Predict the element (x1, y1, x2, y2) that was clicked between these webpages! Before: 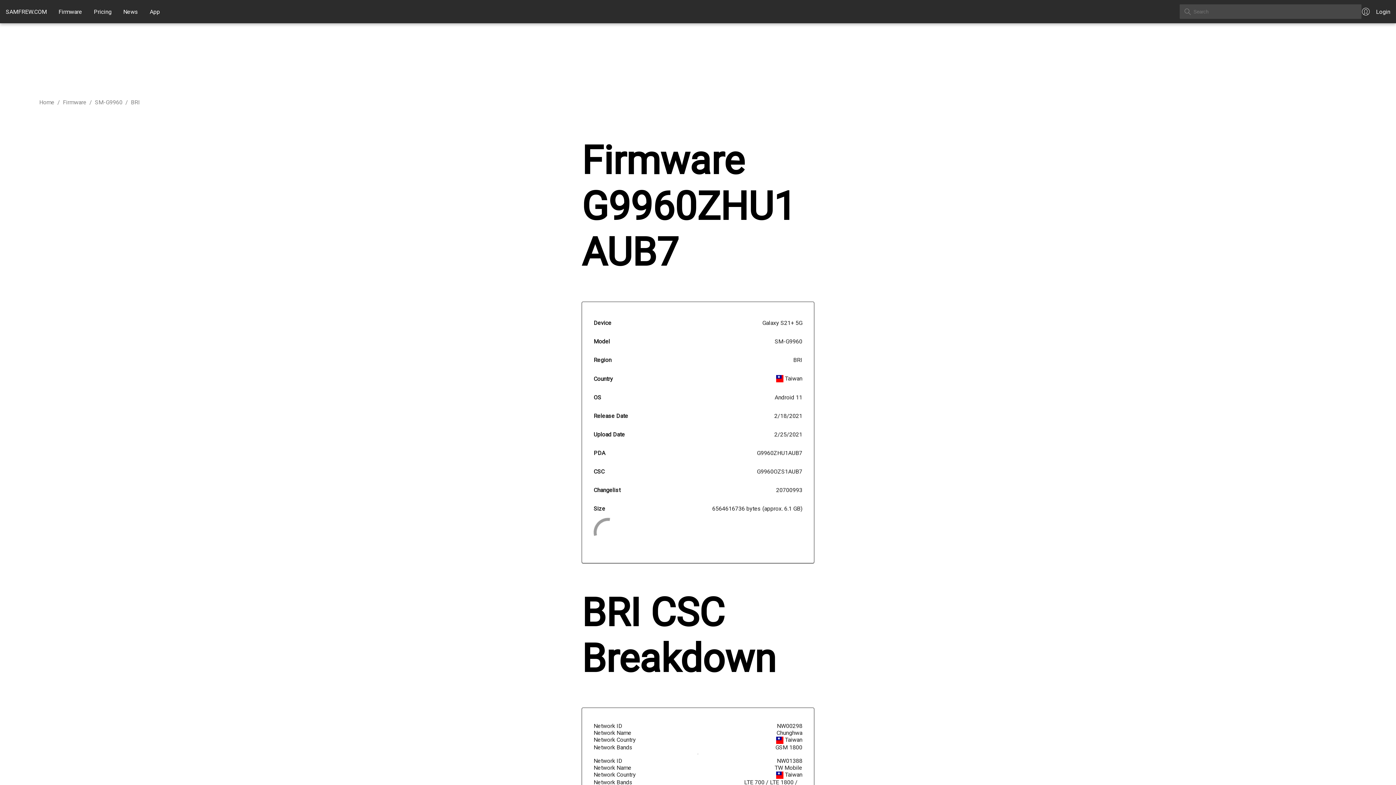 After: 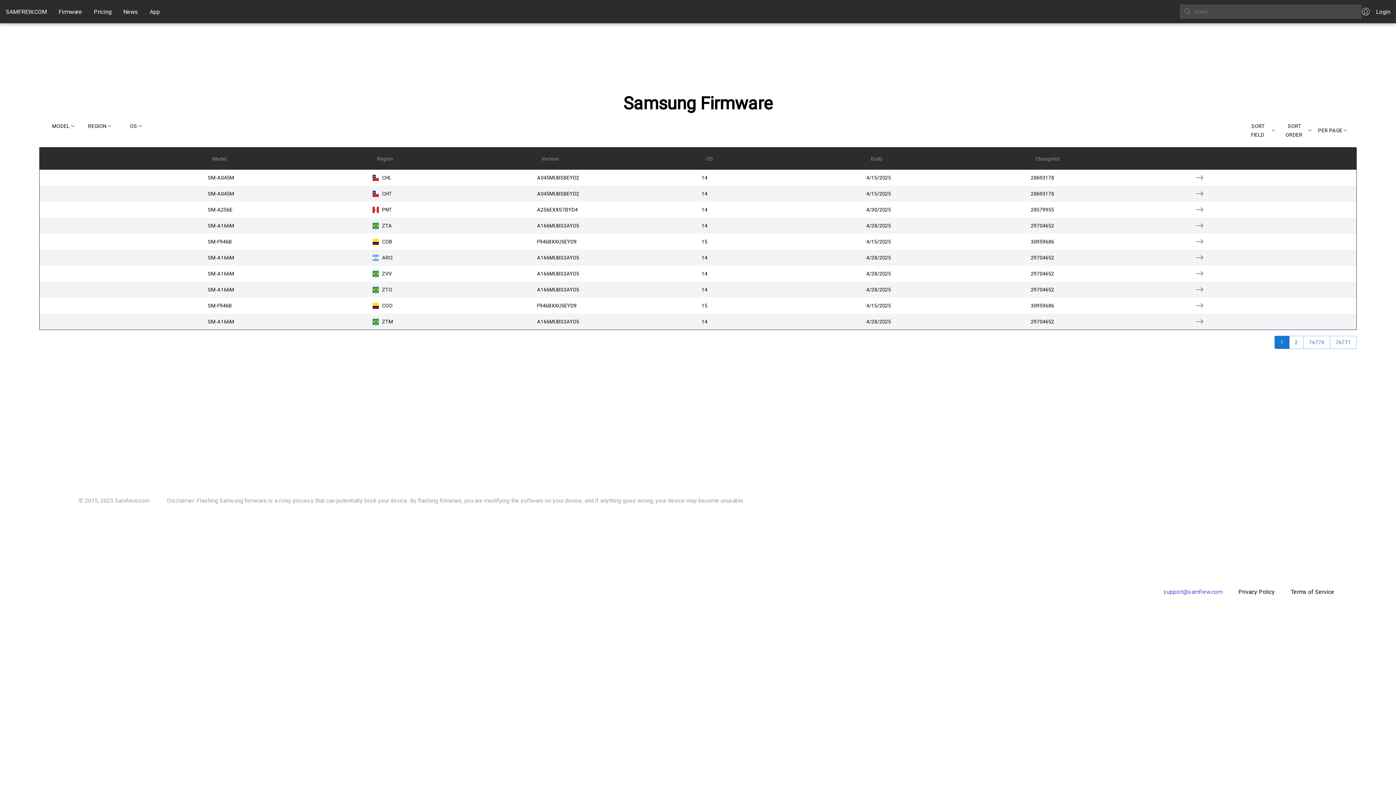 Action: label: Firmware bbox: (58, 8, 82, 15)